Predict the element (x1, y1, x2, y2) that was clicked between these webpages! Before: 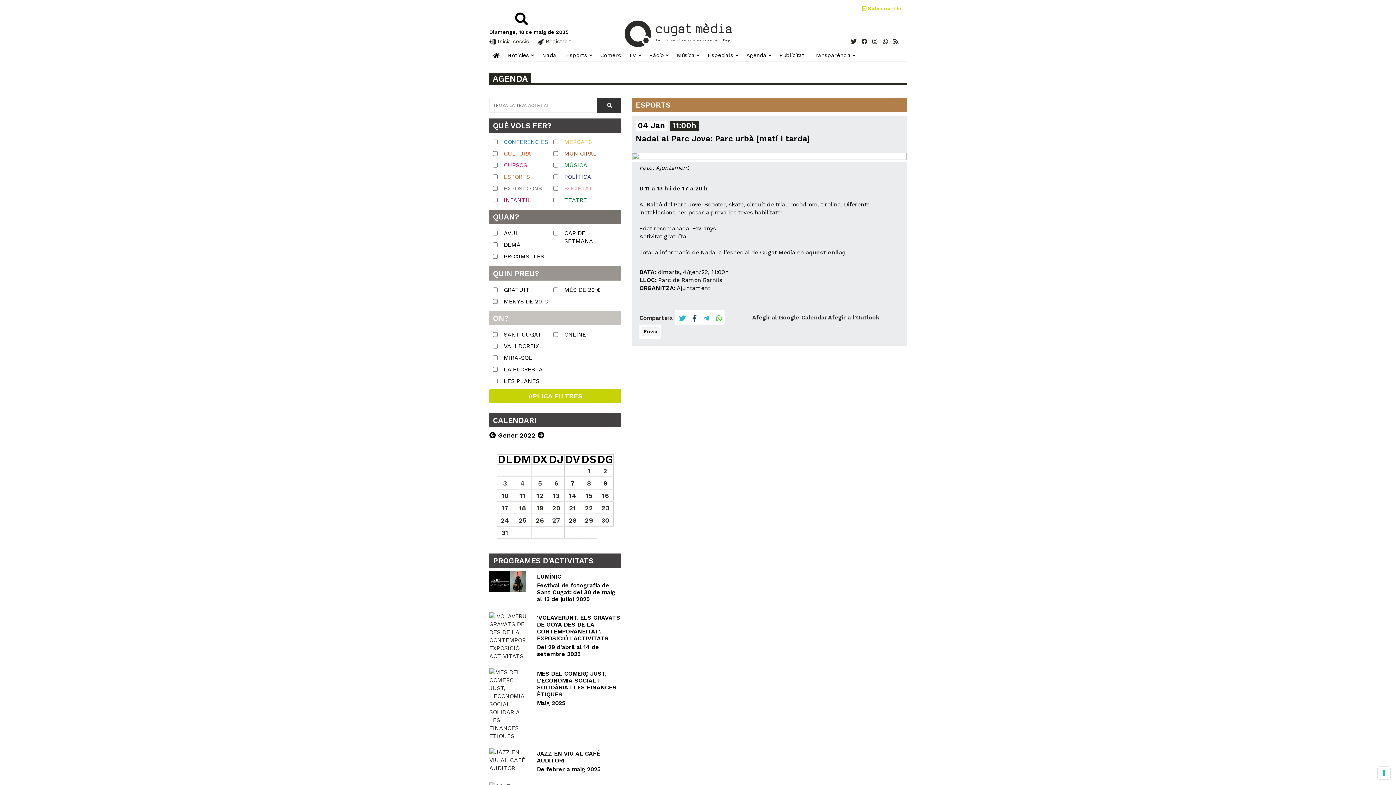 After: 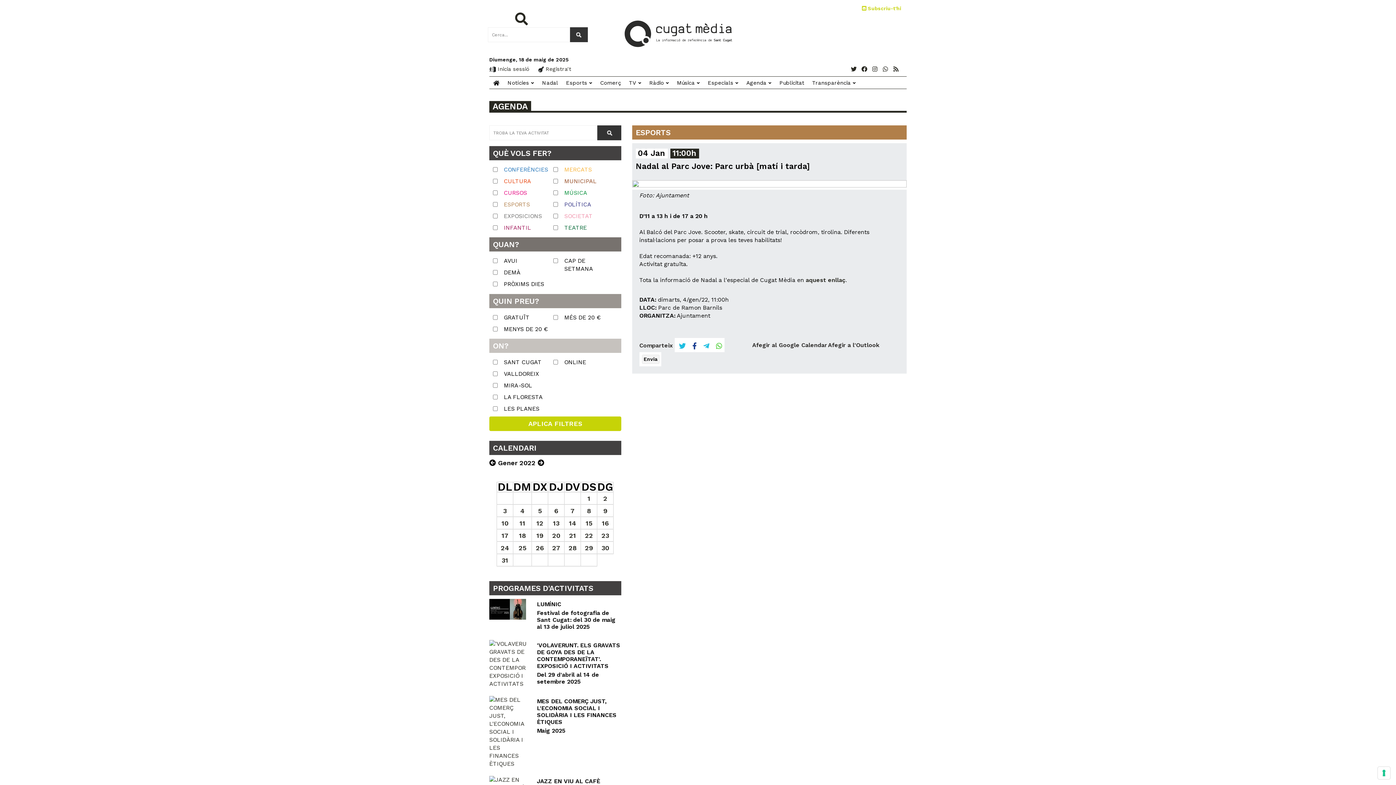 Action: bbox: (515, 12, 528, 26)